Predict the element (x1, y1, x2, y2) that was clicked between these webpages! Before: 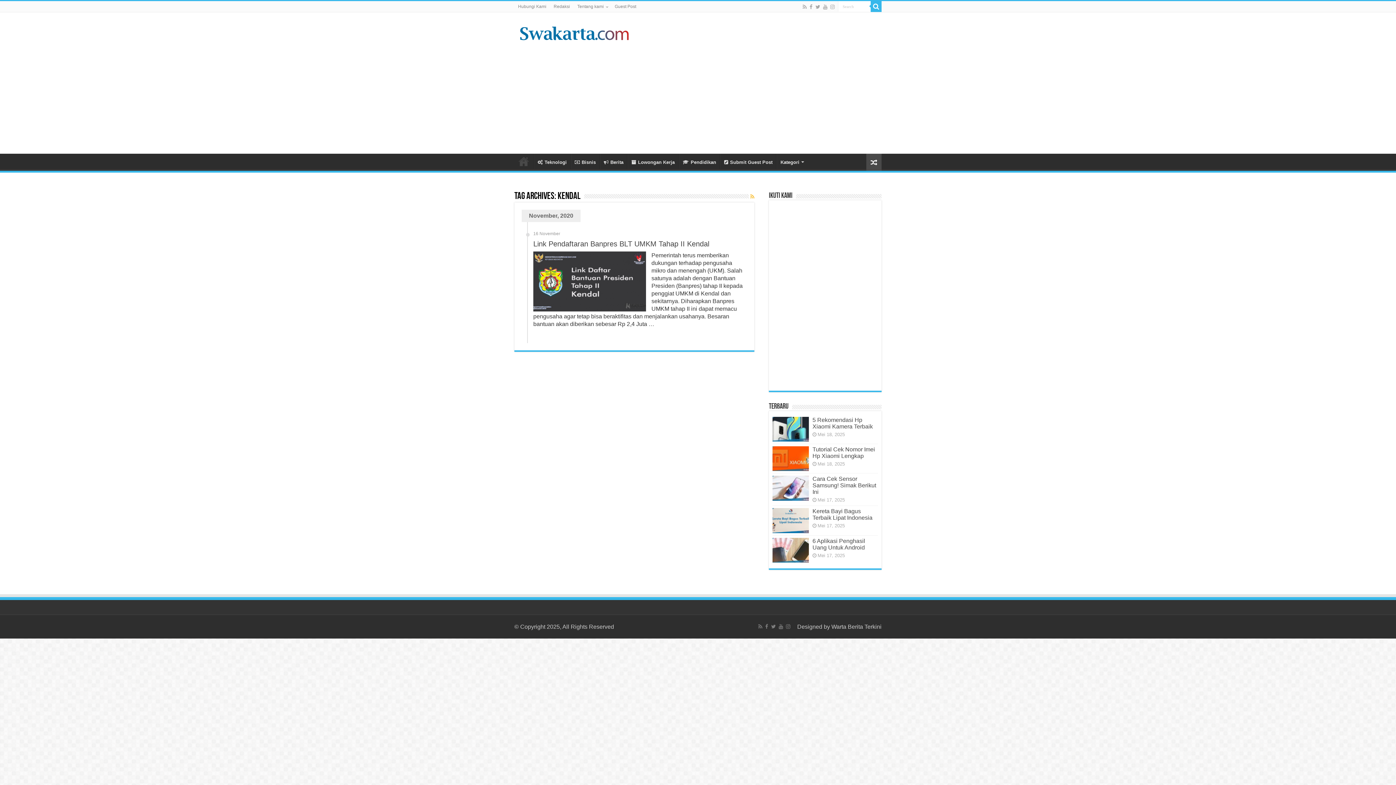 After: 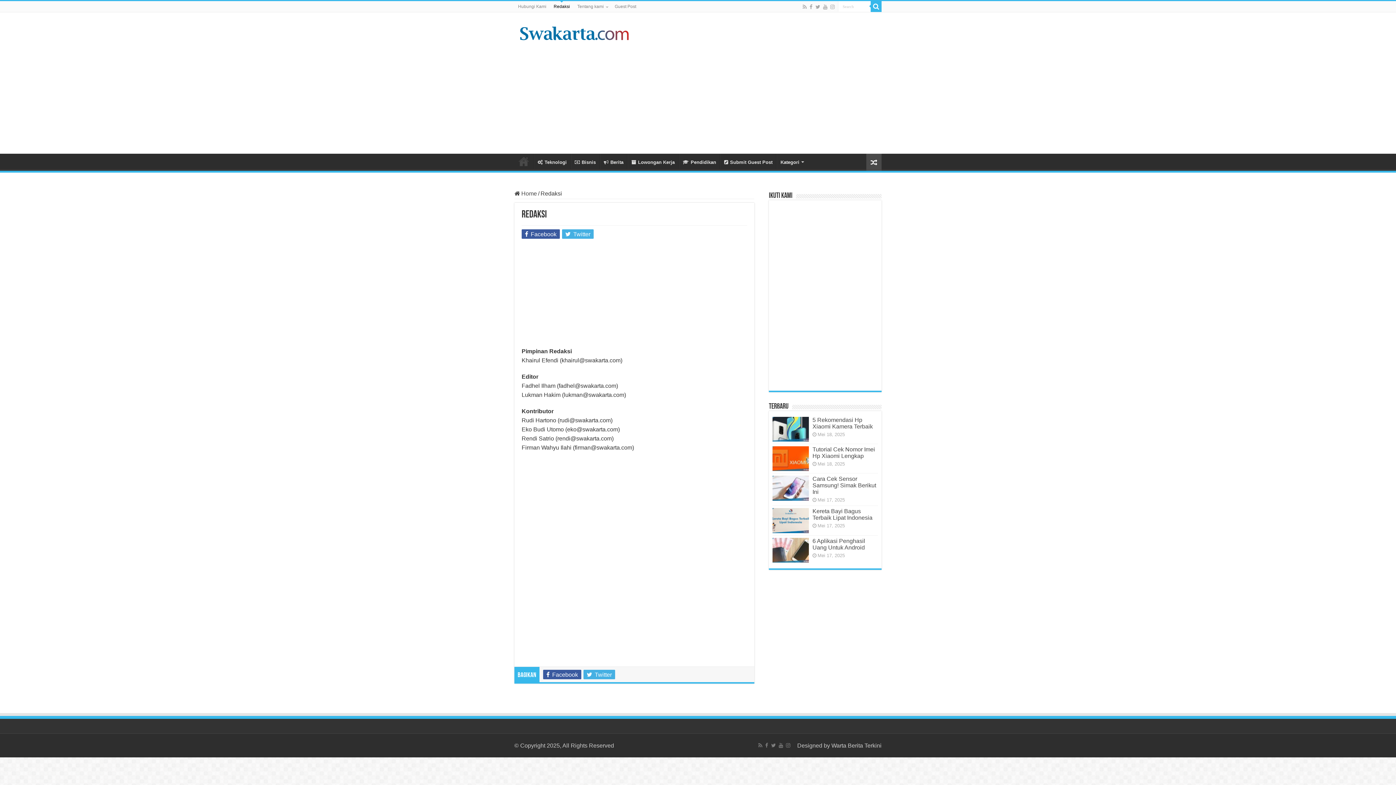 Action: label: Redaksi bbox: (550, 1, 573, 12)